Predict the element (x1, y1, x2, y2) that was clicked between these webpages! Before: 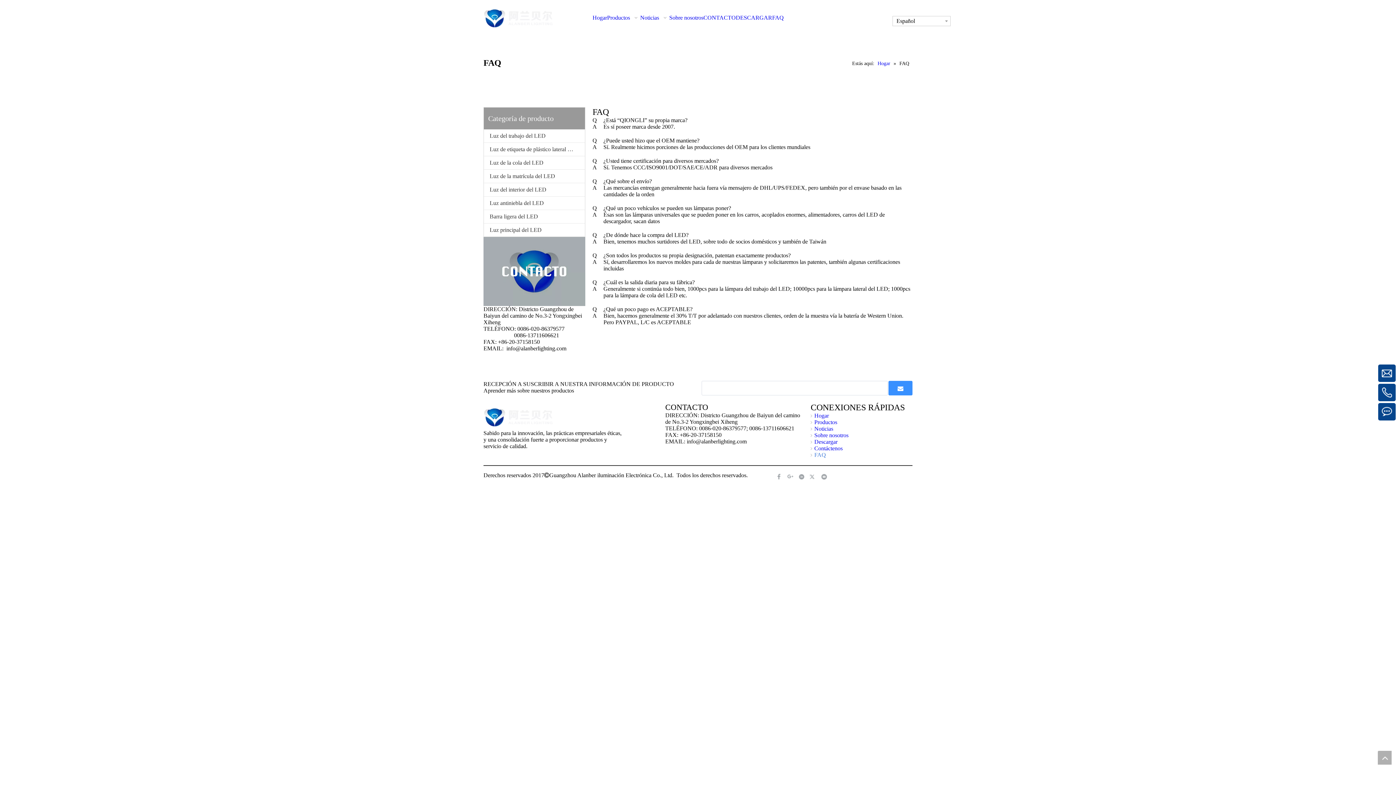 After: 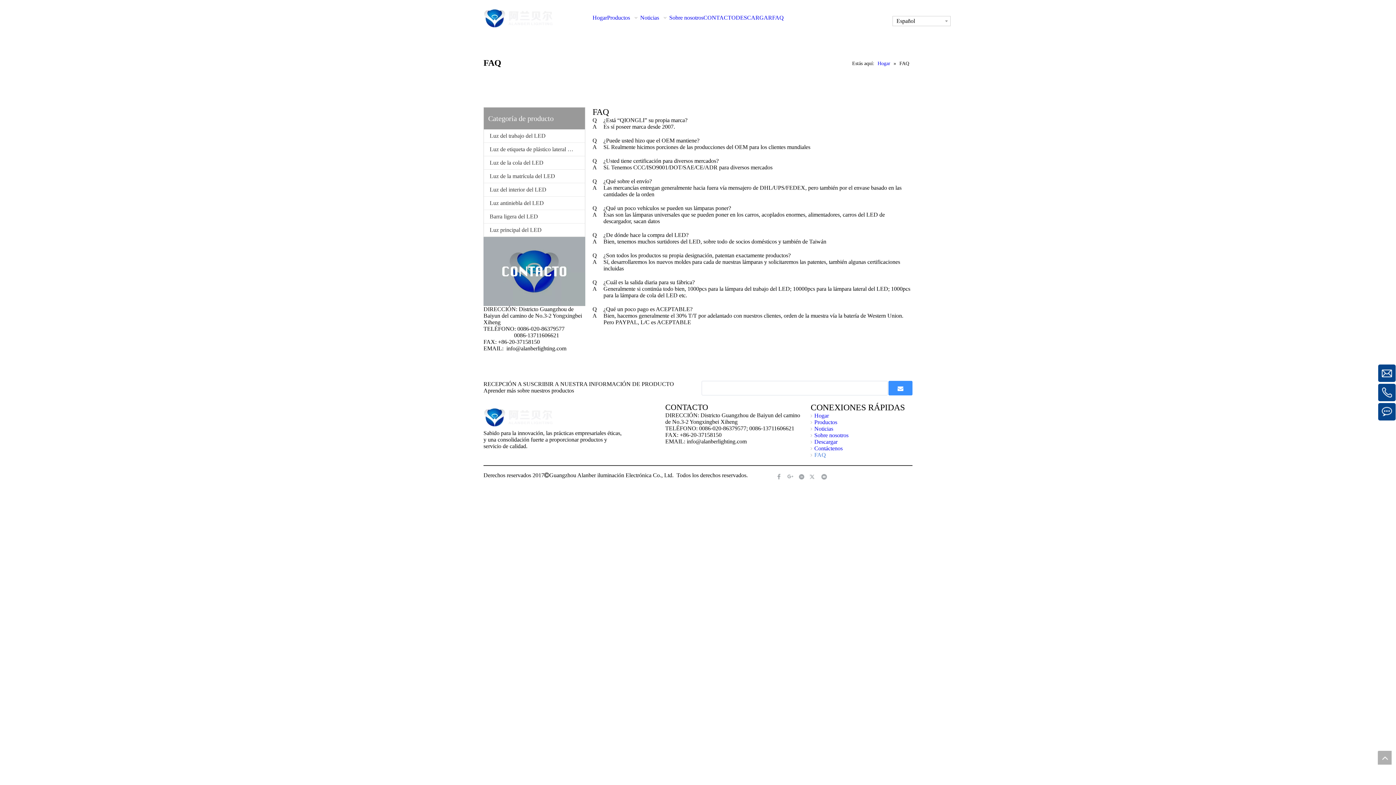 Action: label: FAQ bbox: (772, 14, 784, 21)